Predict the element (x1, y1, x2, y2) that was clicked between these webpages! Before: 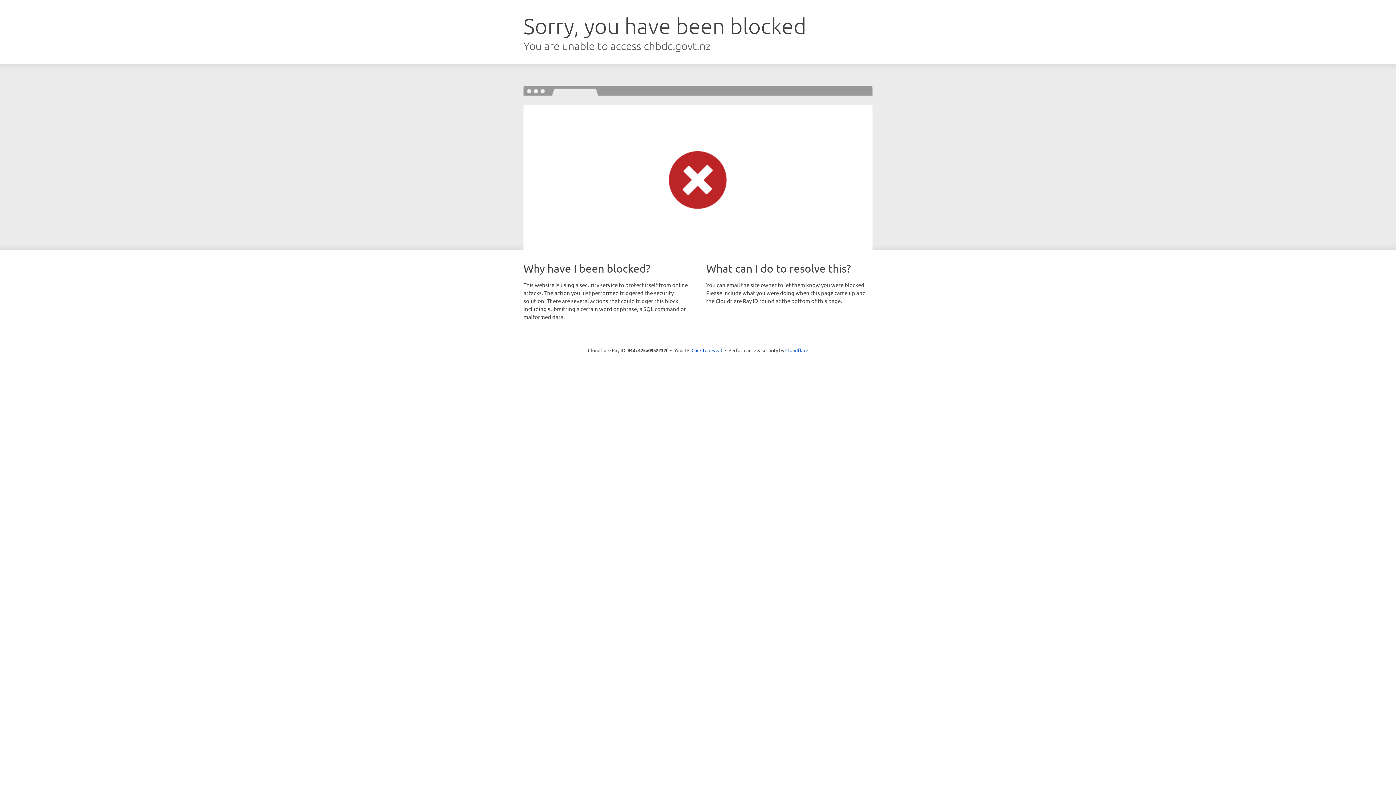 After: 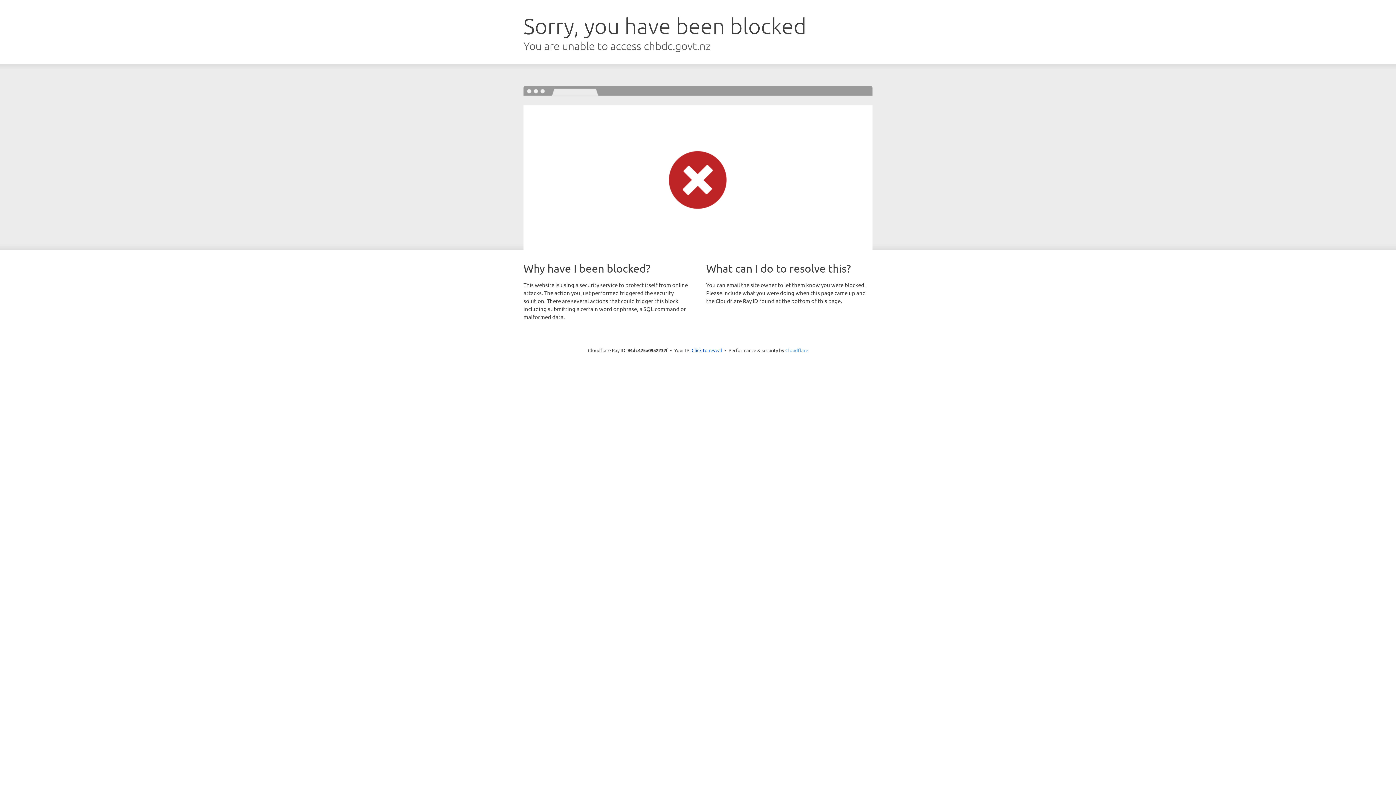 Action: label: Cloudflare bbox: (785, 347, 808, 353)